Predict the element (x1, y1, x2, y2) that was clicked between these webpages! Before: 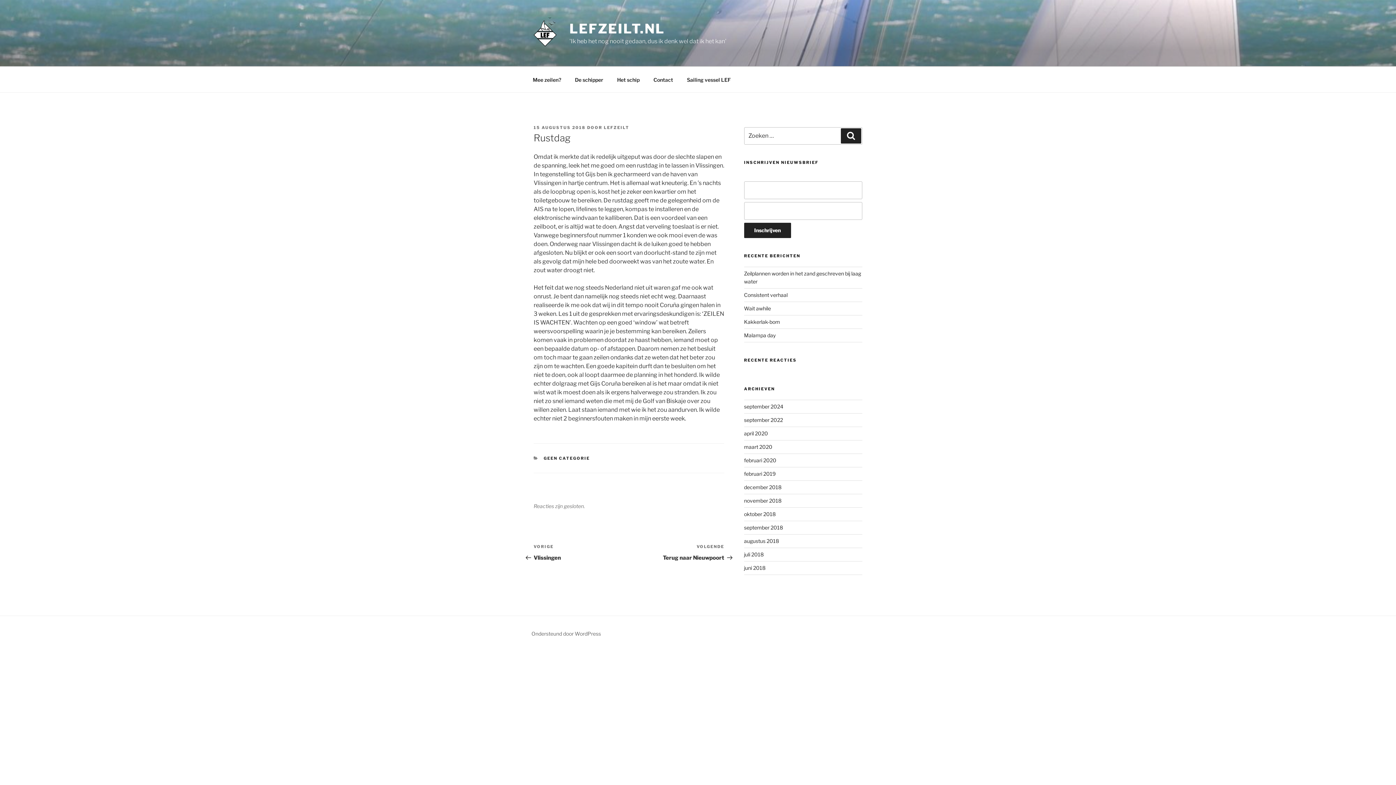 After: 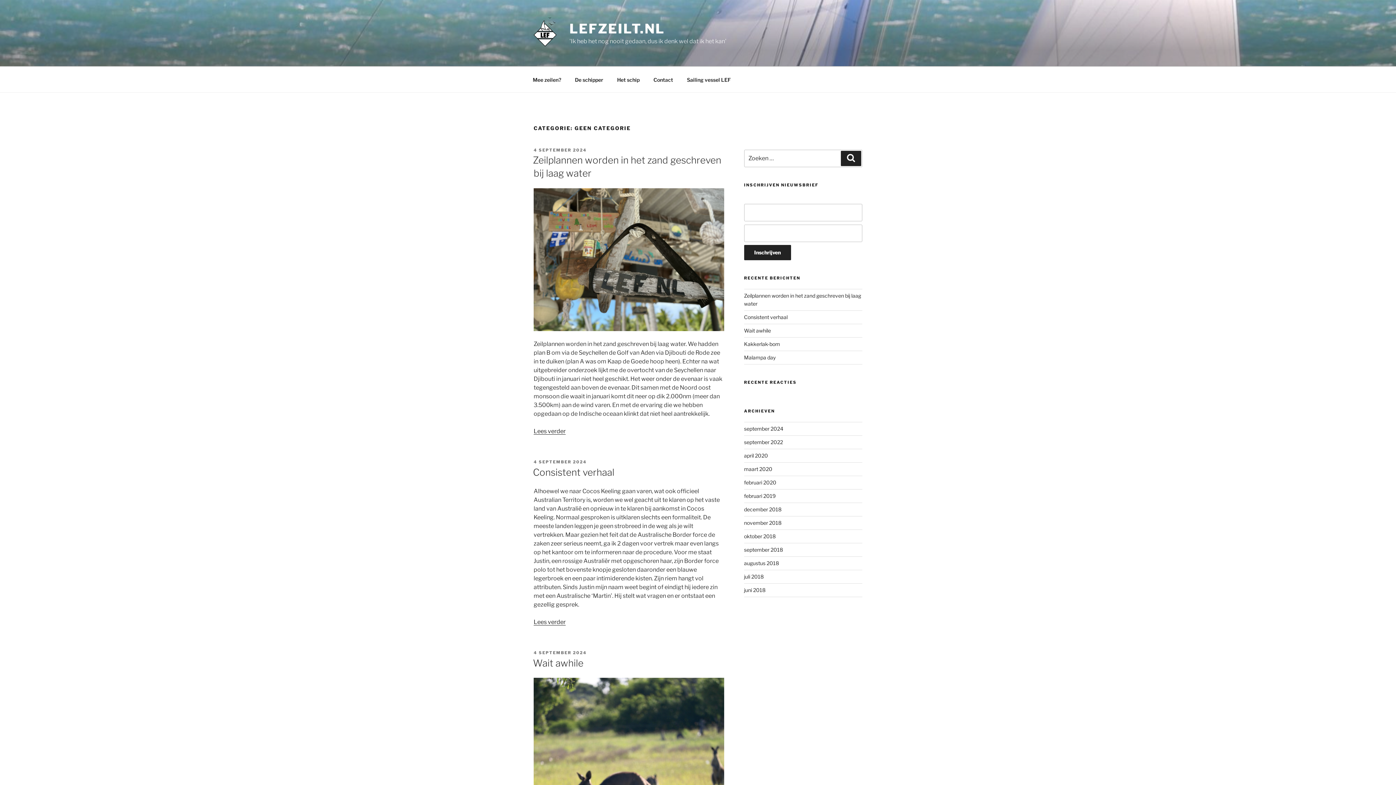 Action: label: GEEN CATEGORIE bbox: (543, 456, 590, 461)